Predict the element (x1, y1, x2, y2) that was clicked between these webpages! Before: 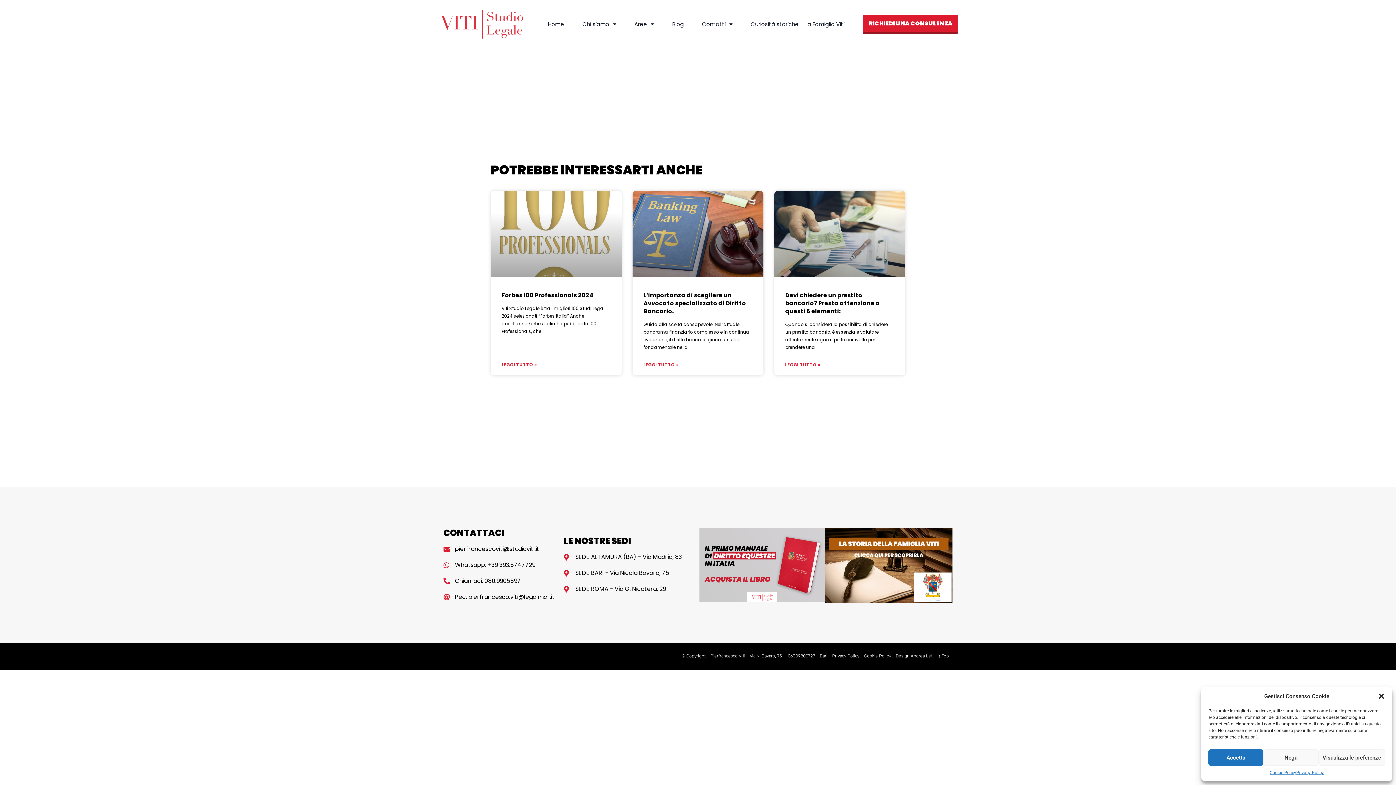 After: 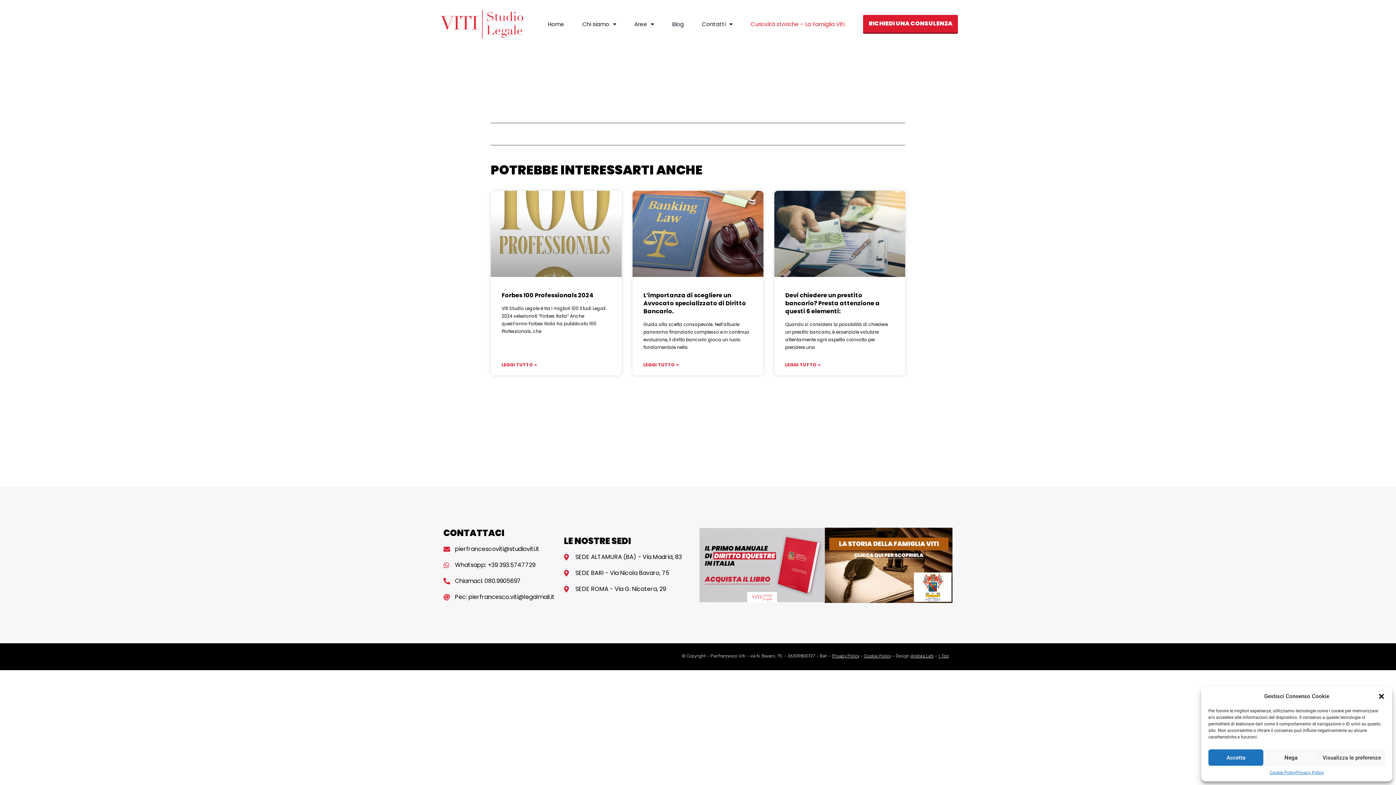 Action: bbox: (741, 15, 853, 33) label: Curiosità storiche – La Famiglia Viti